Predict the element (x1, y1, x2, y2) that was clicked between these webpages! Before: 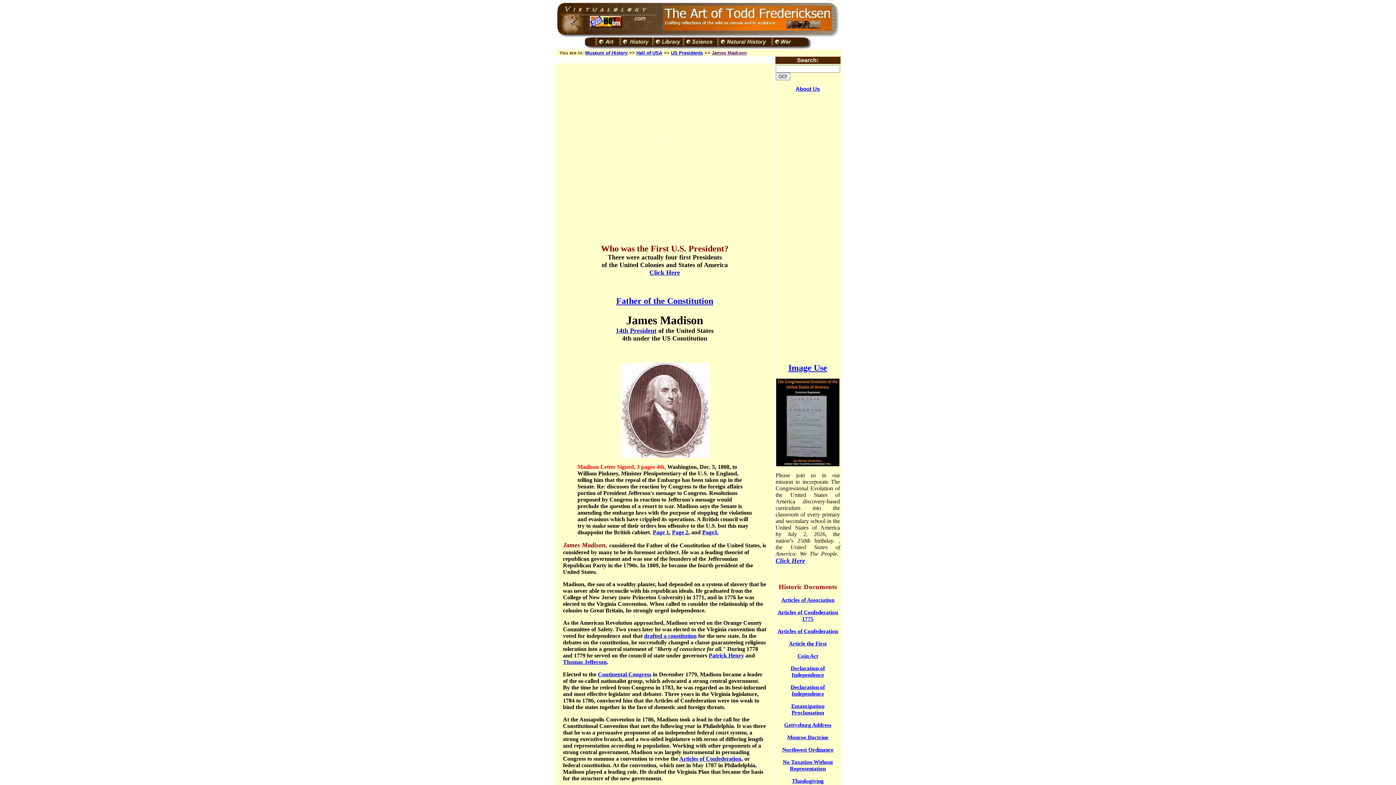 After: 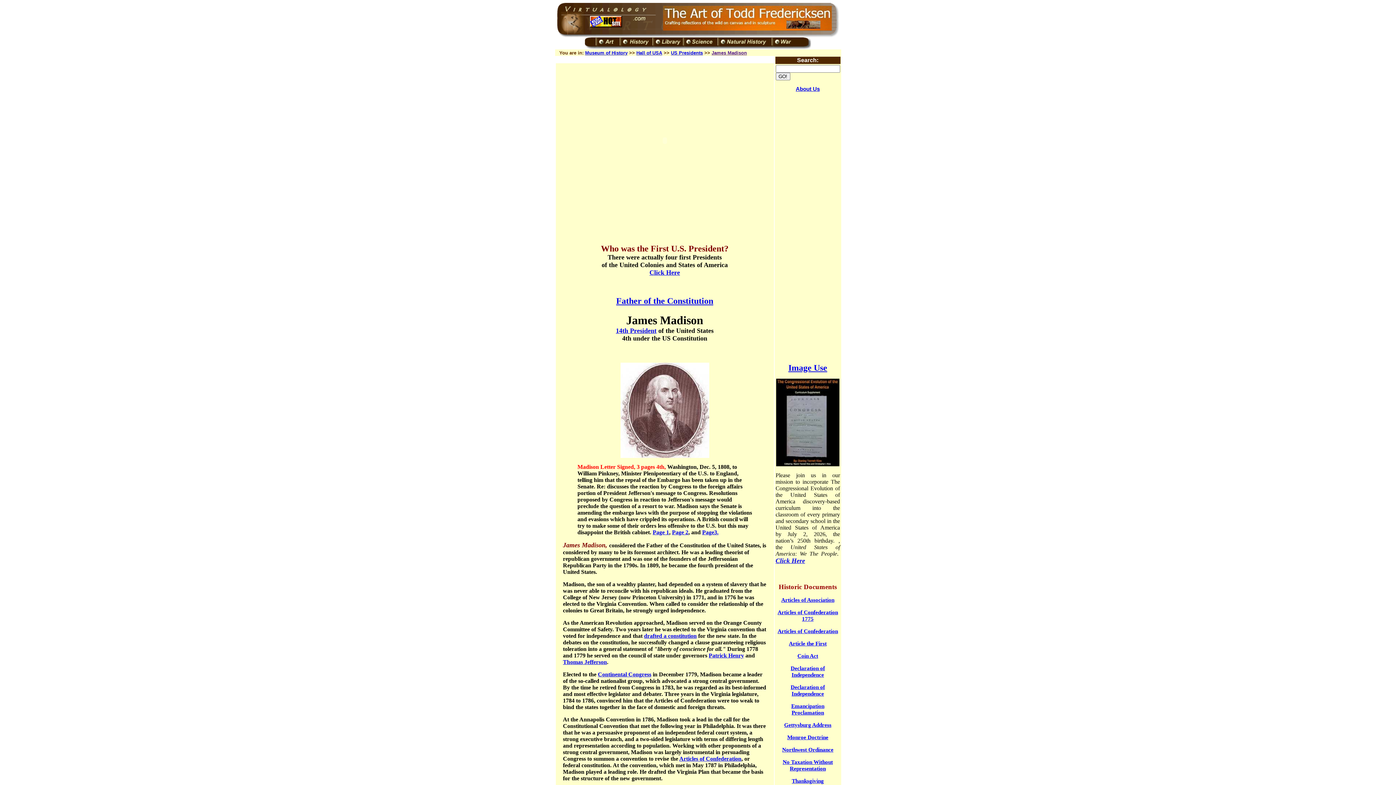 Action: bbox: (711, 50, 747, 55) label: James Madison